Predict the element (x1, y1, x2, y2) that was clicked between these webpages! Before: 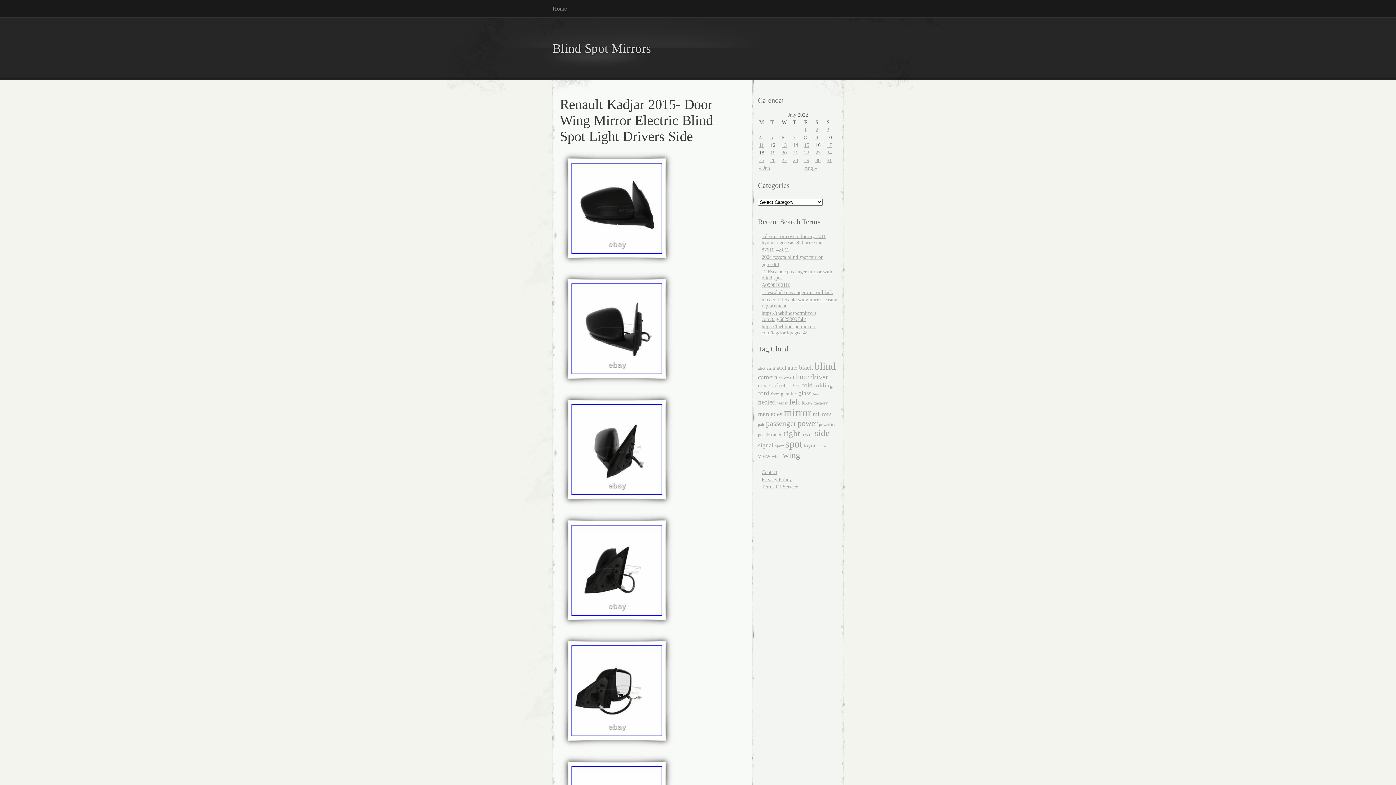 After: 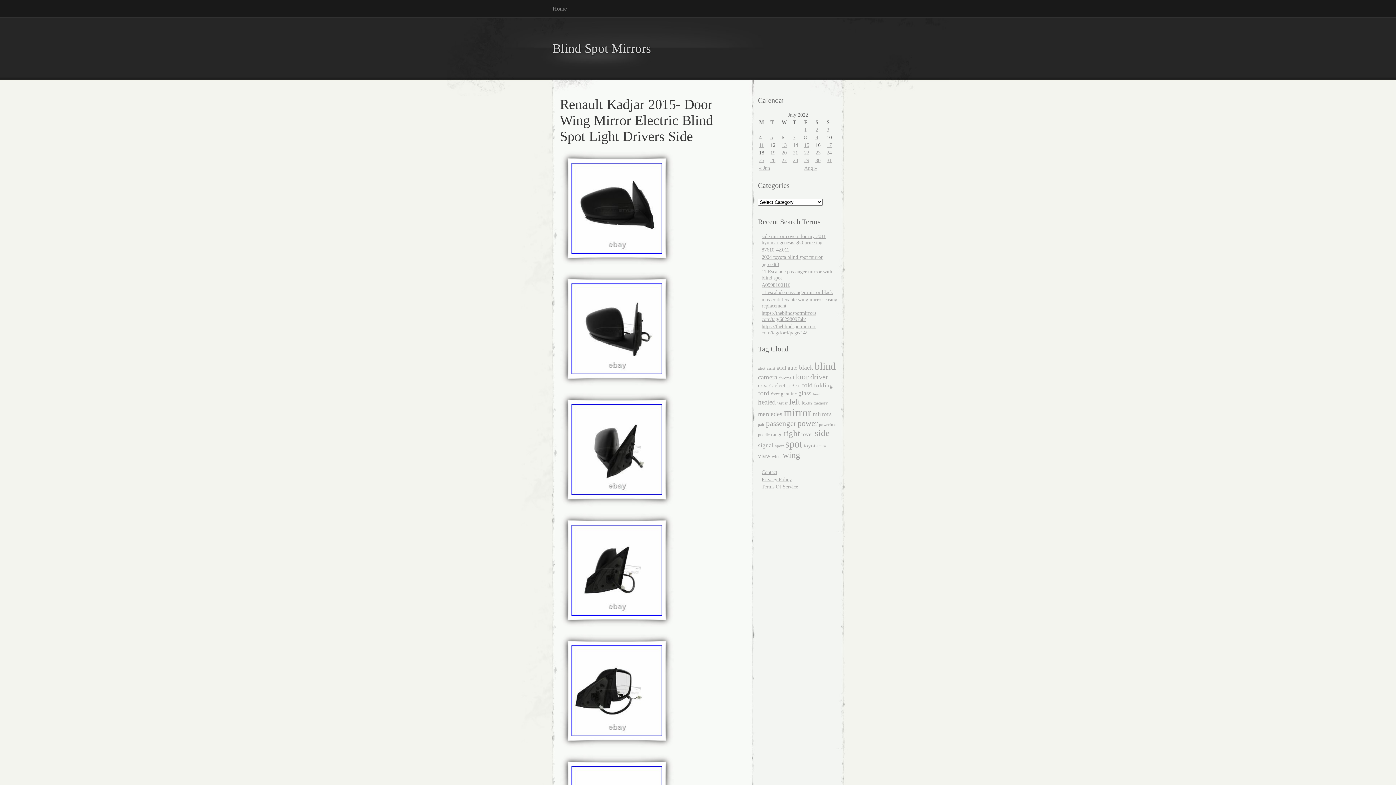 Action: bbox: (571, 249, 662, 254)